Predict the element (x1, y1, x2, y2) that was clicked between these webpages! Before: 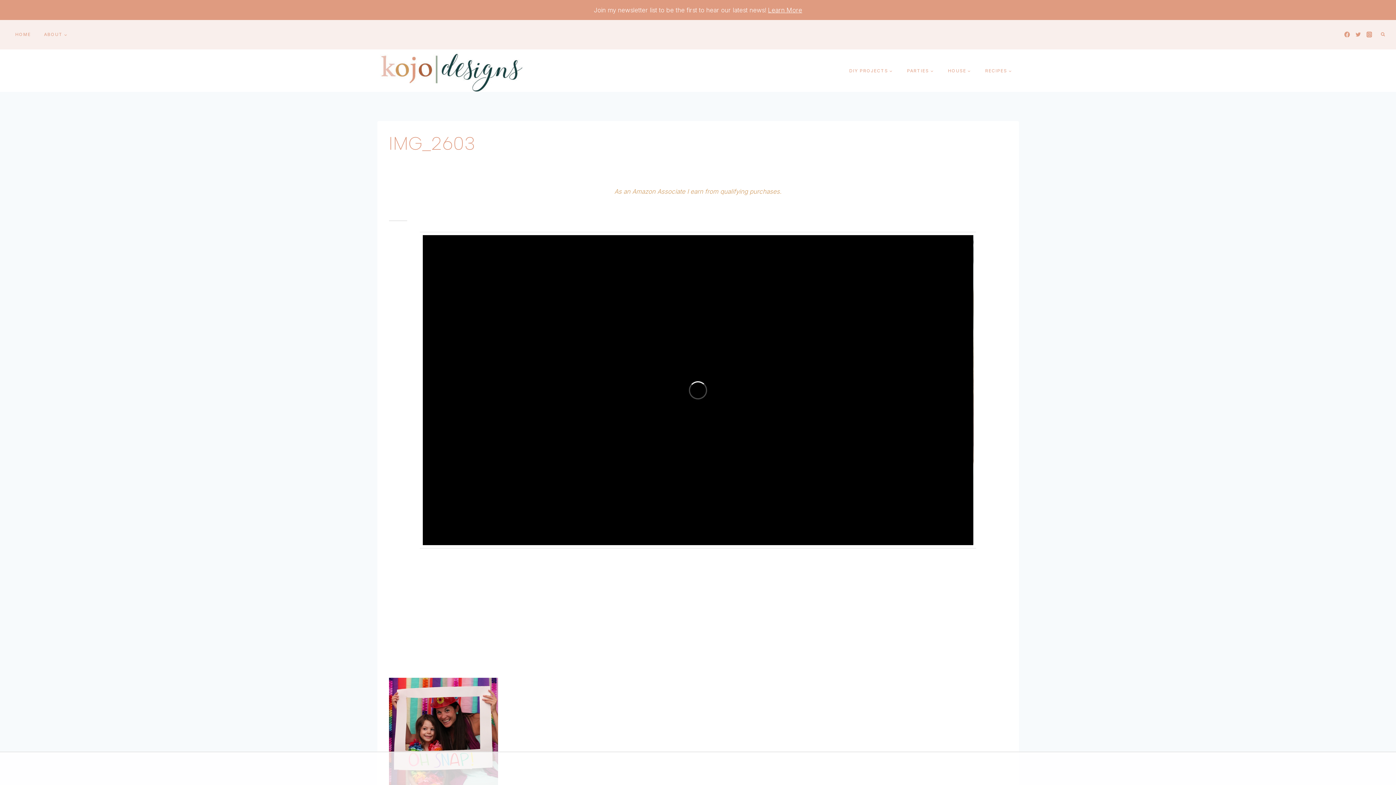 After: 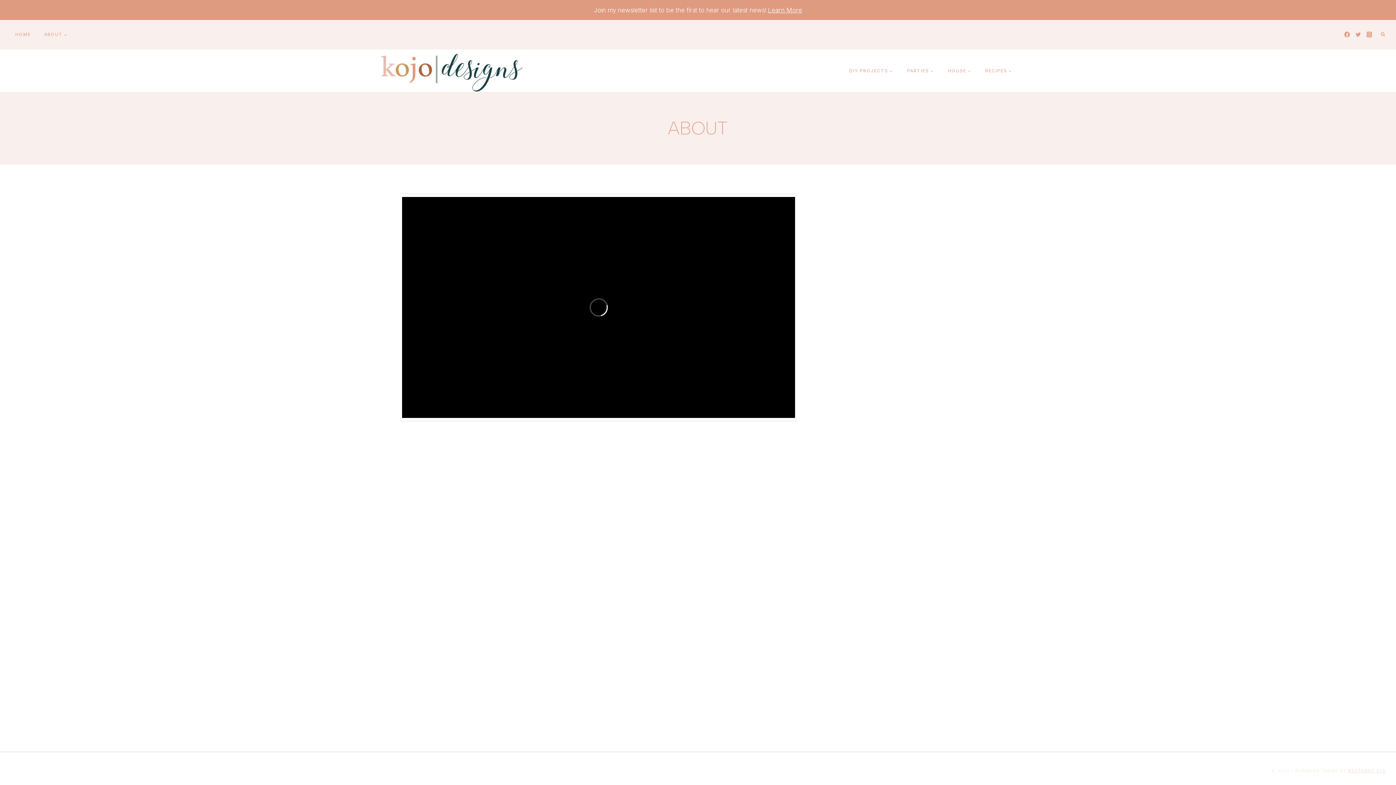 Action: bbox: (37, 24, 73, 45) label: ABOUT